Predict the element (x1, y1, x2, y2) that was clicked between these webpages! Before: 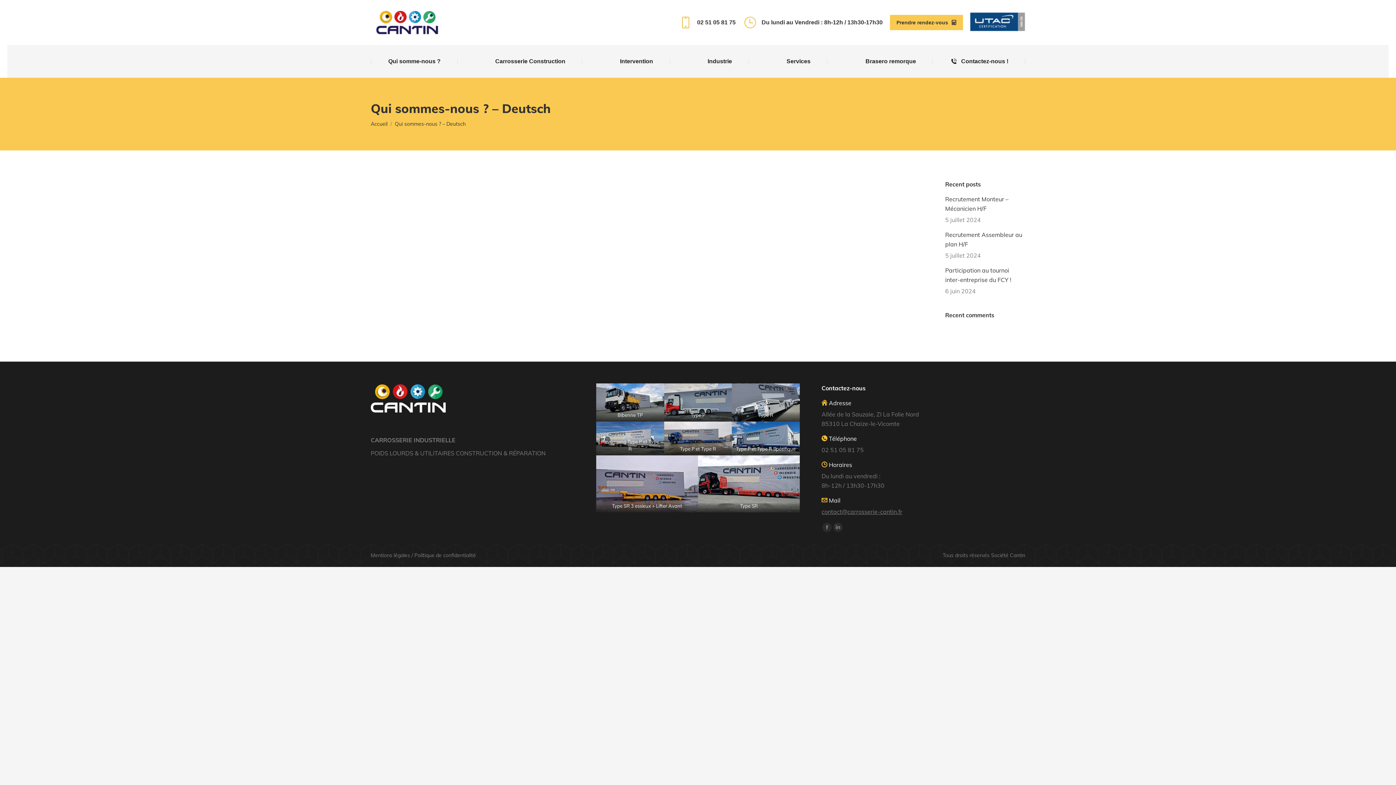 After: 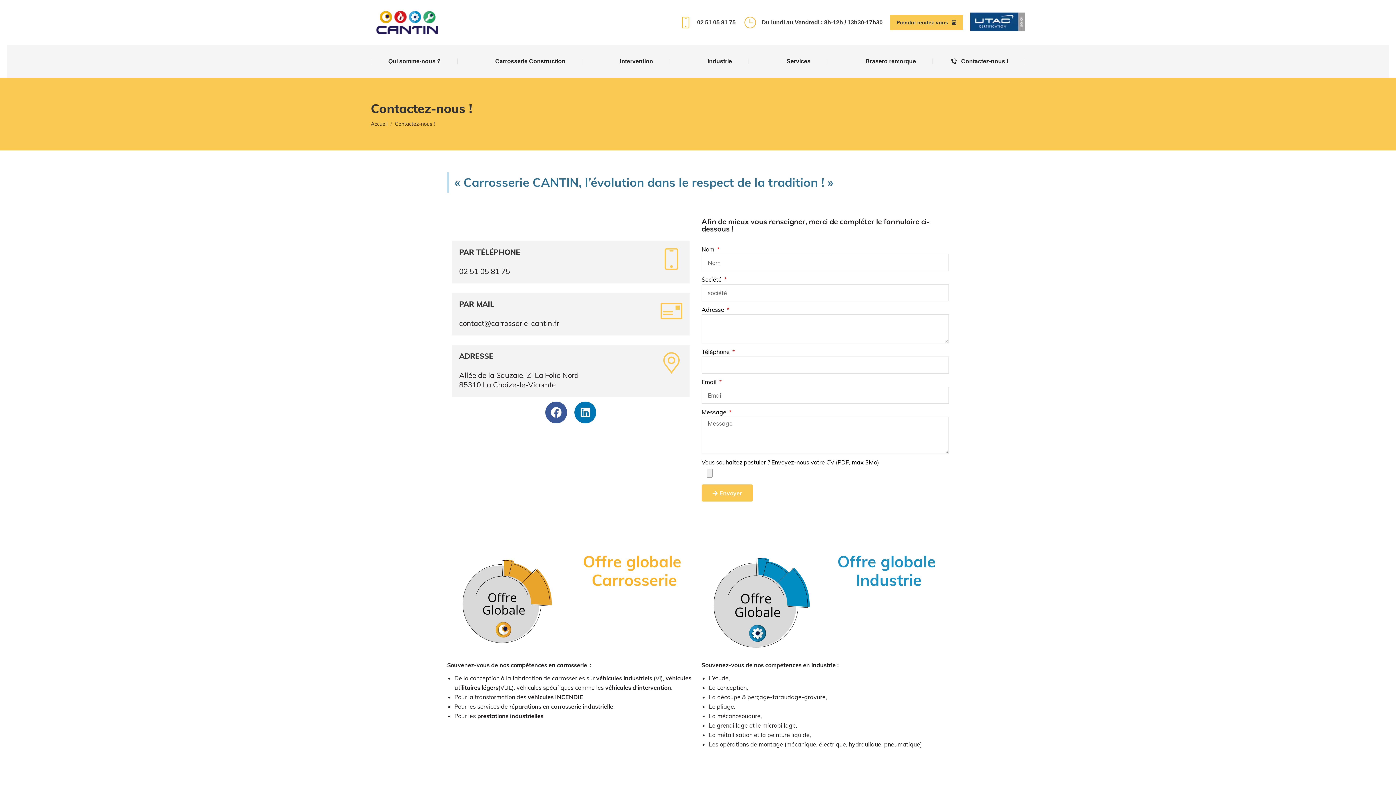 Action: label: Prendre rendez-vous bbox: (890, 14, 963, 30)